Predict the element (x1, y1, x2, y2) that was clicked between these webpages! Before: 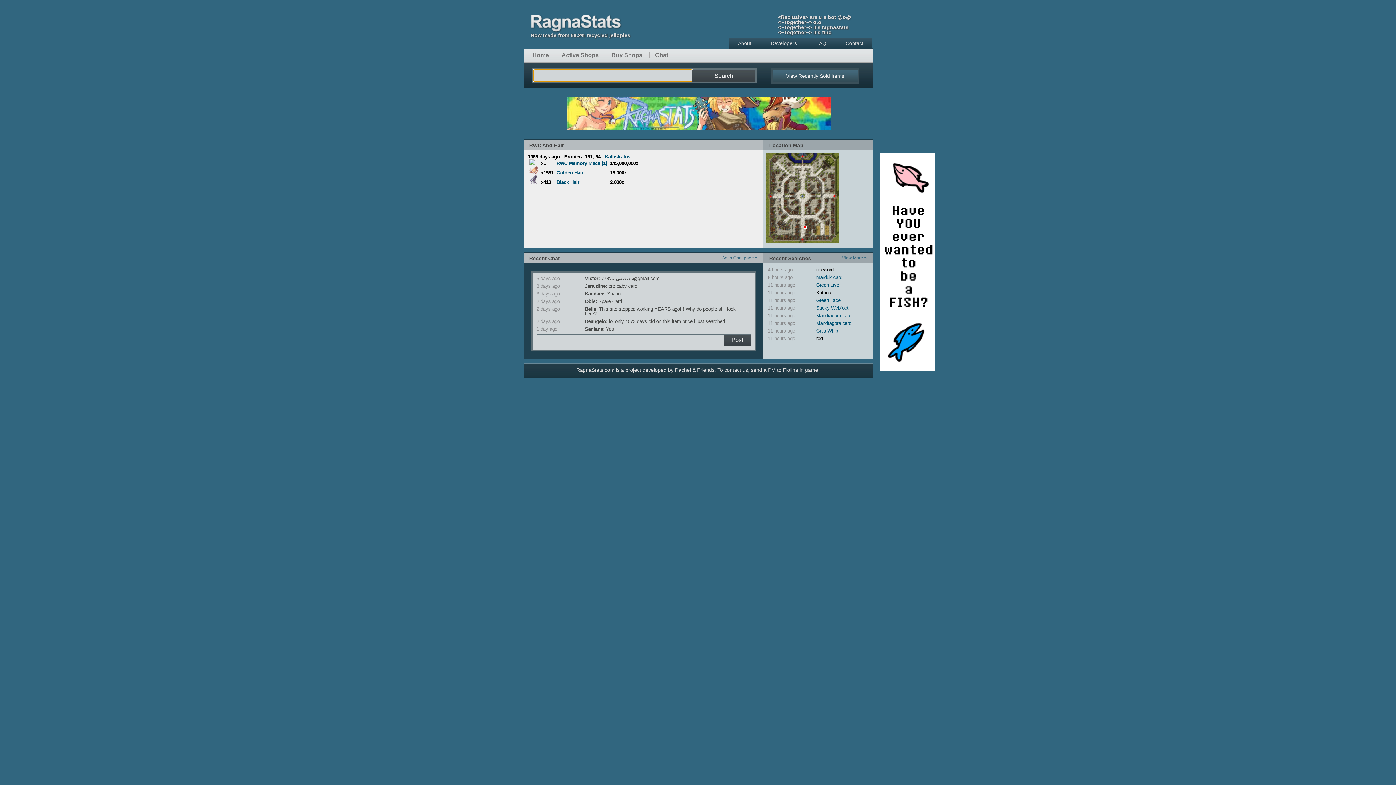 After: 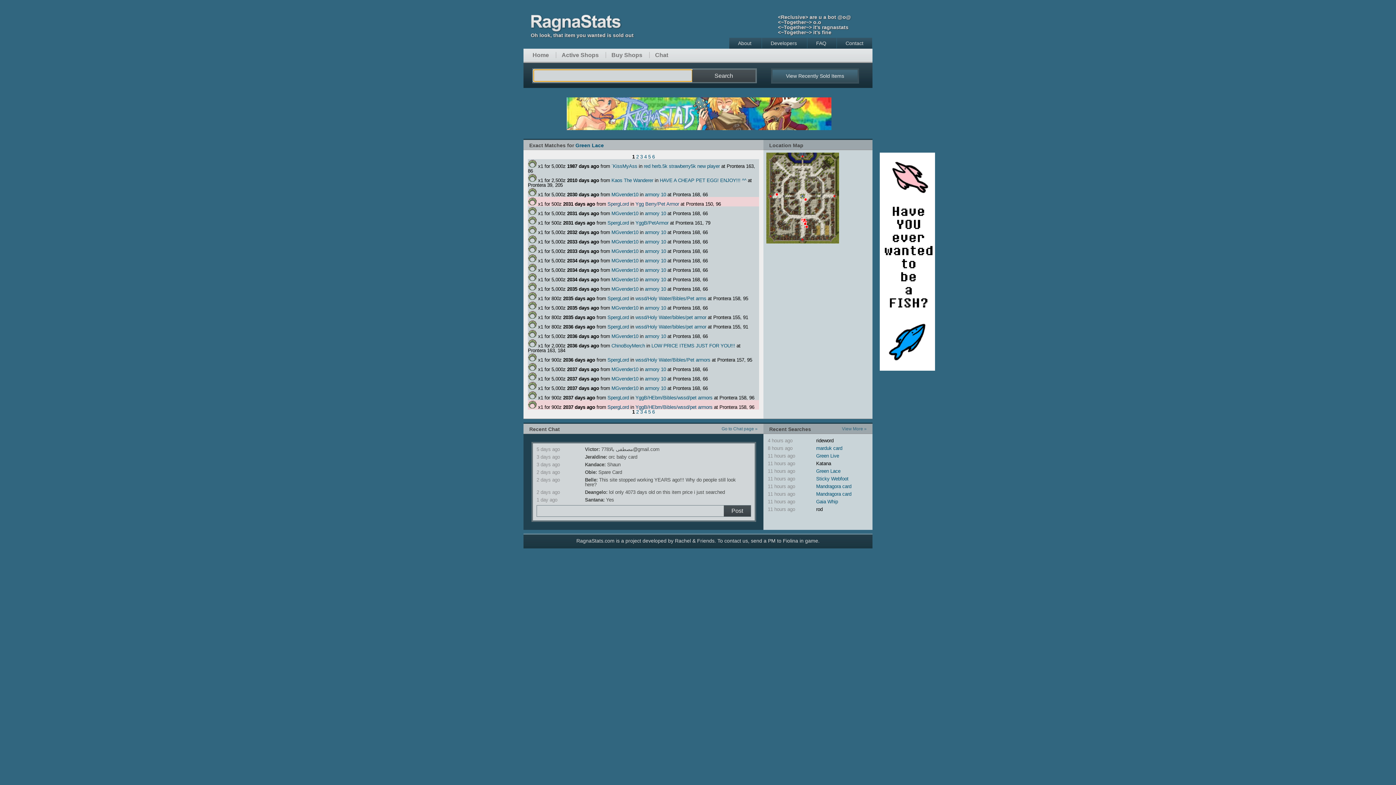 Action: bbox: (816, 297, 840, 303) label: Green Lace